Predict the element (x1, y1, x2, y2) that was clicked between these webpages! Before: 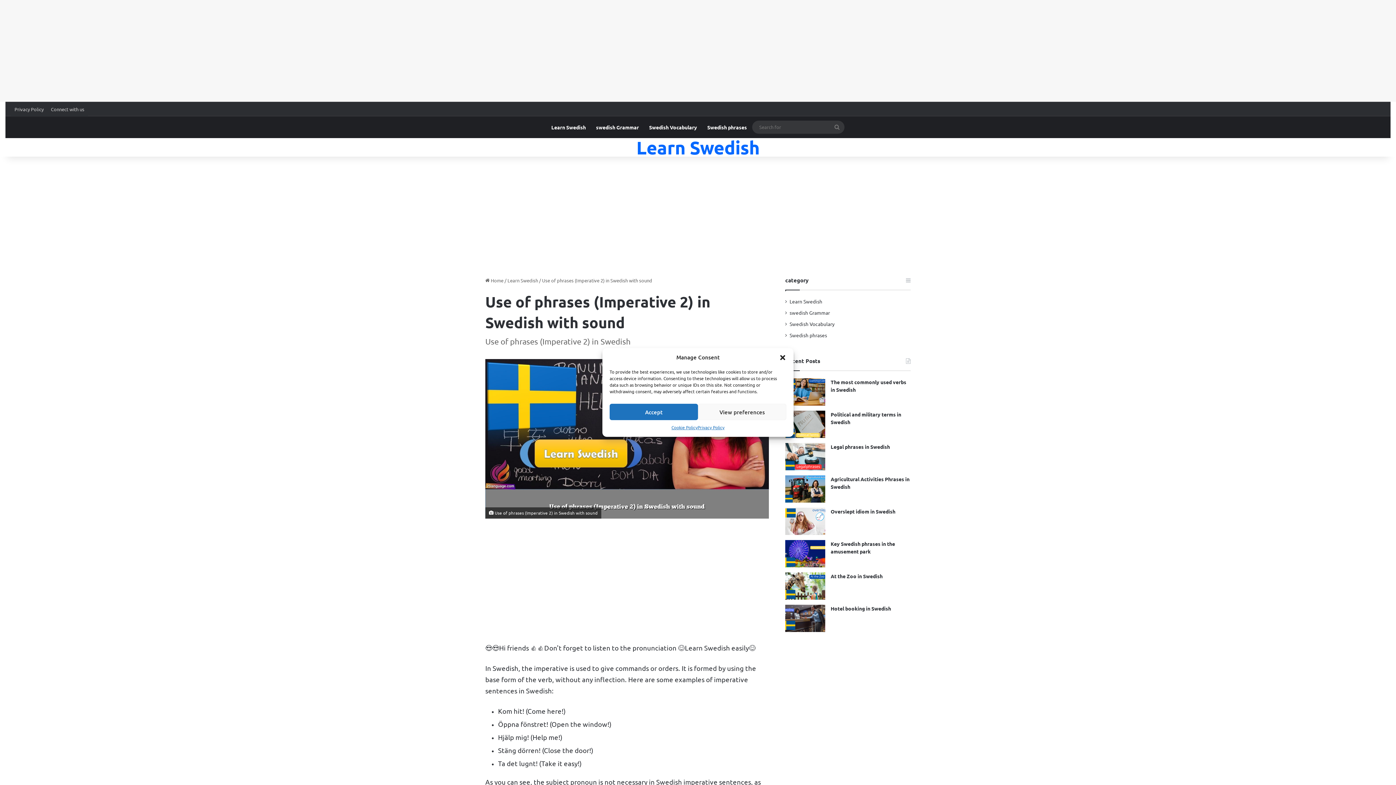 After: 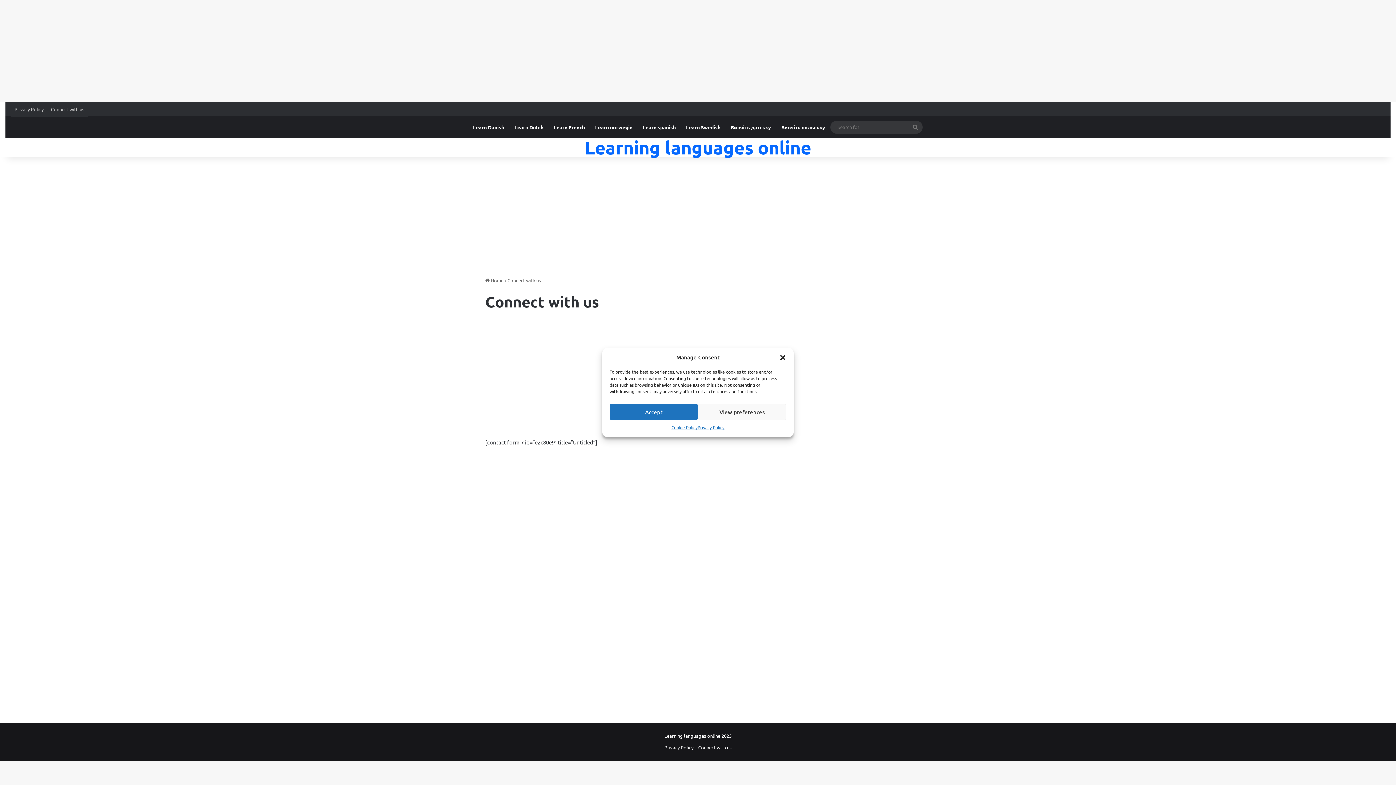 Action: bbox: (47, 102, 88, 116) label: Connect with us